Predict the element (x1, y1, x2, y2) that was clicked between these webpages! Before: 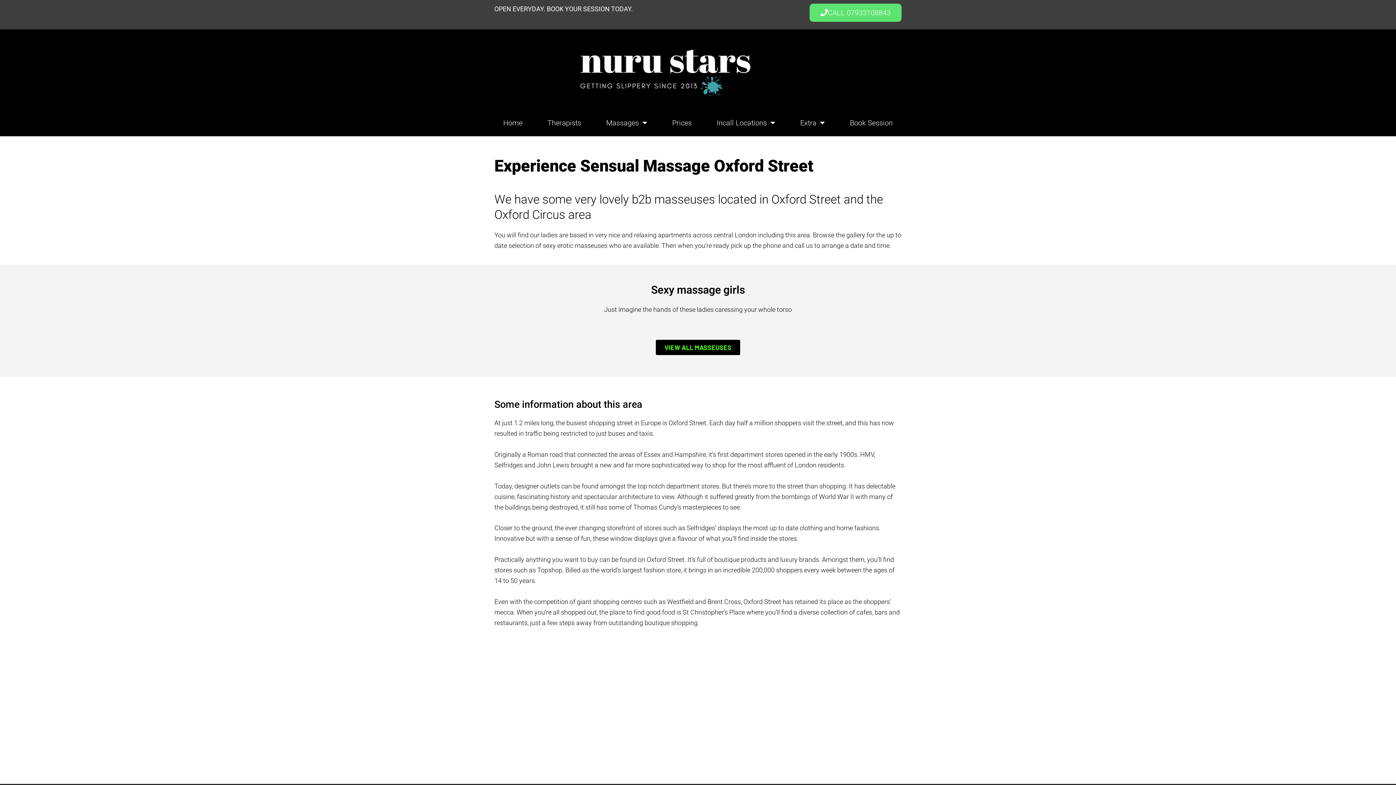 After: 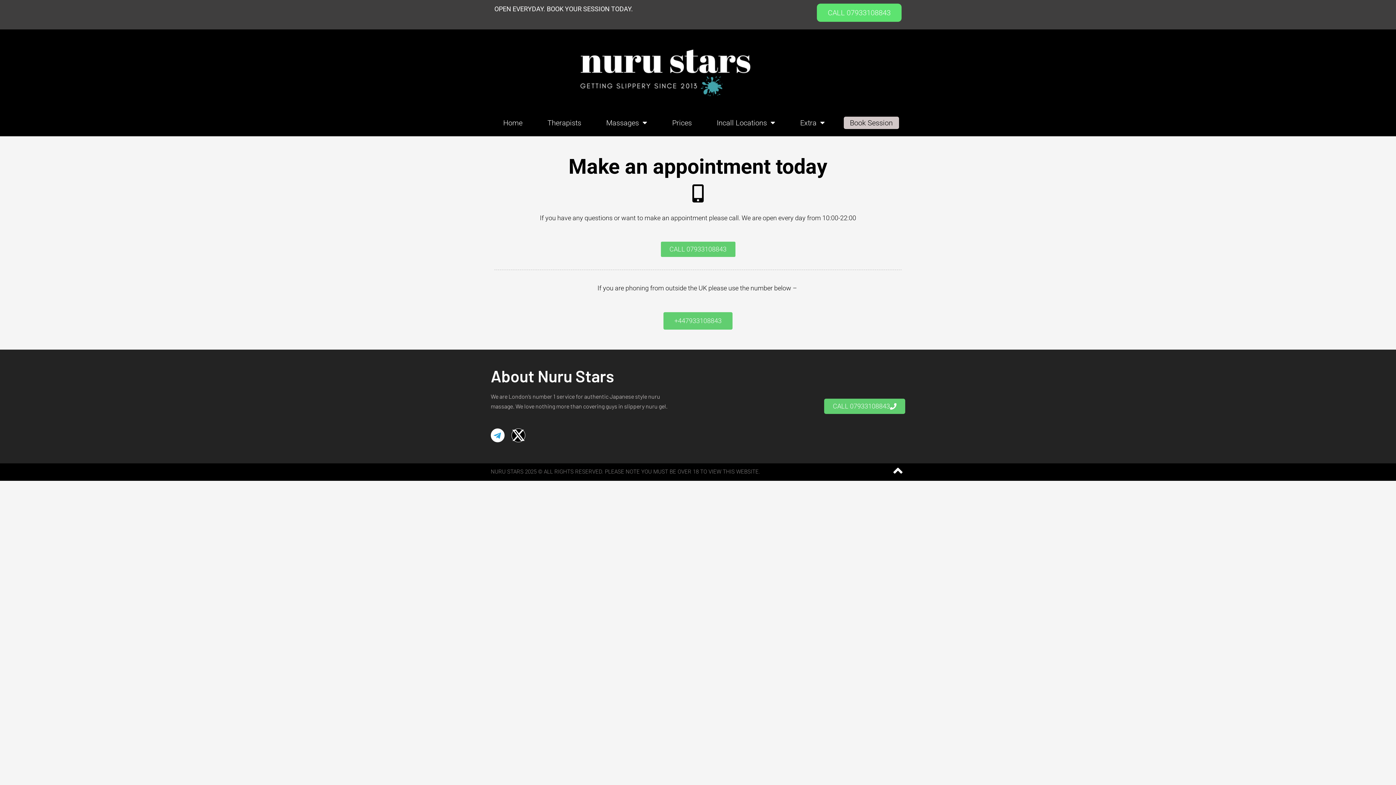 Action: bbox: (843, 116, 899, 128) label: Book Session